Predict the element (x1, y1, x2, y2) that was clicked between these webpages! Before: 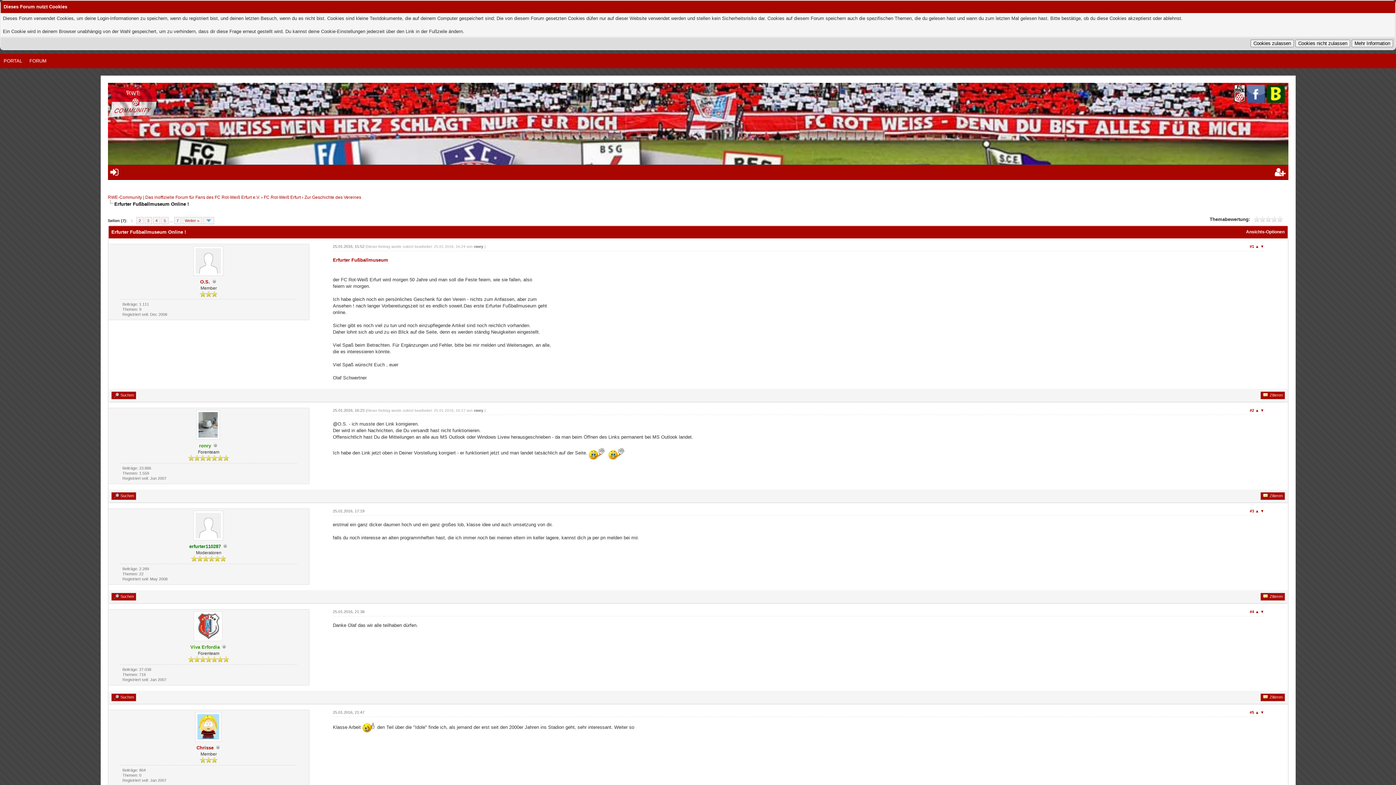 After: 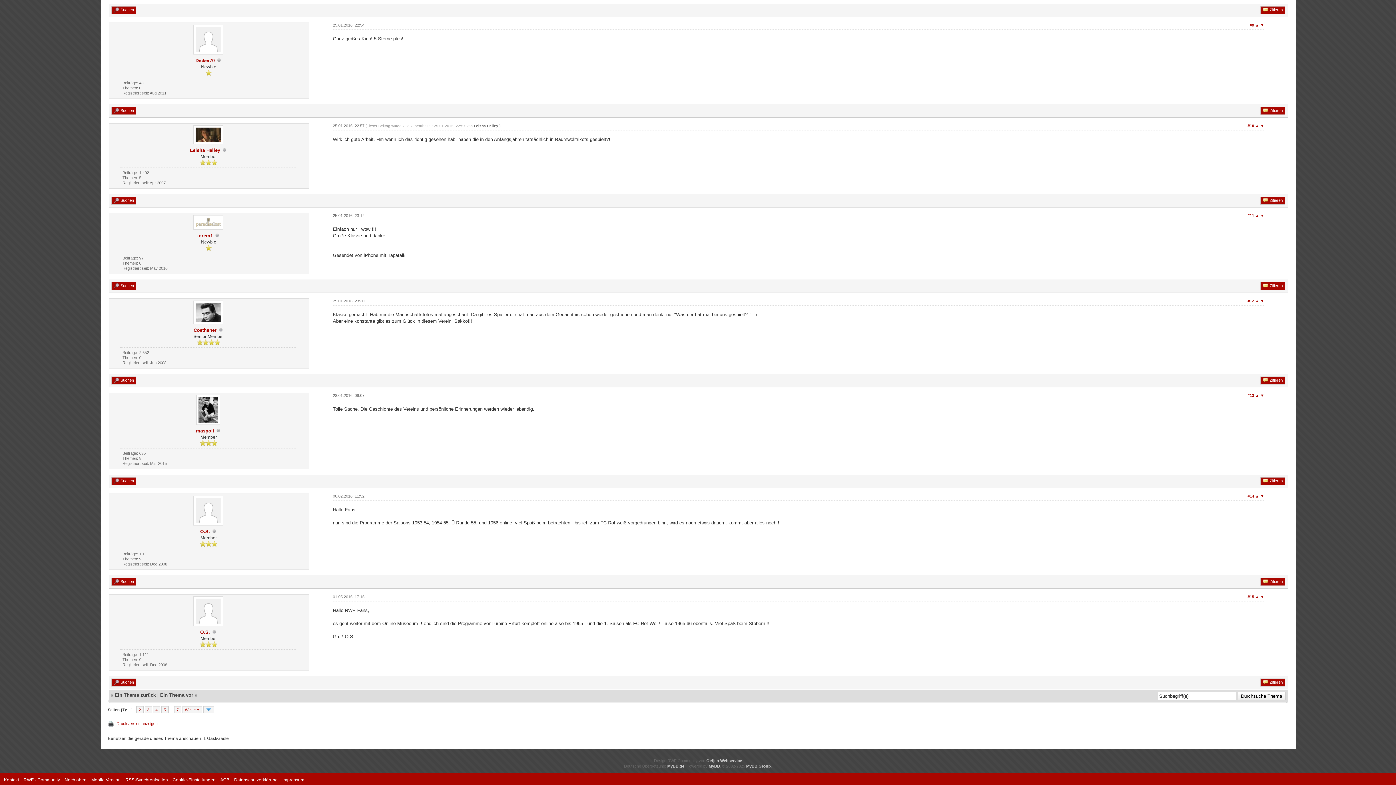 Action: bbox: (1260, 509, 1264, 513) label: ▼